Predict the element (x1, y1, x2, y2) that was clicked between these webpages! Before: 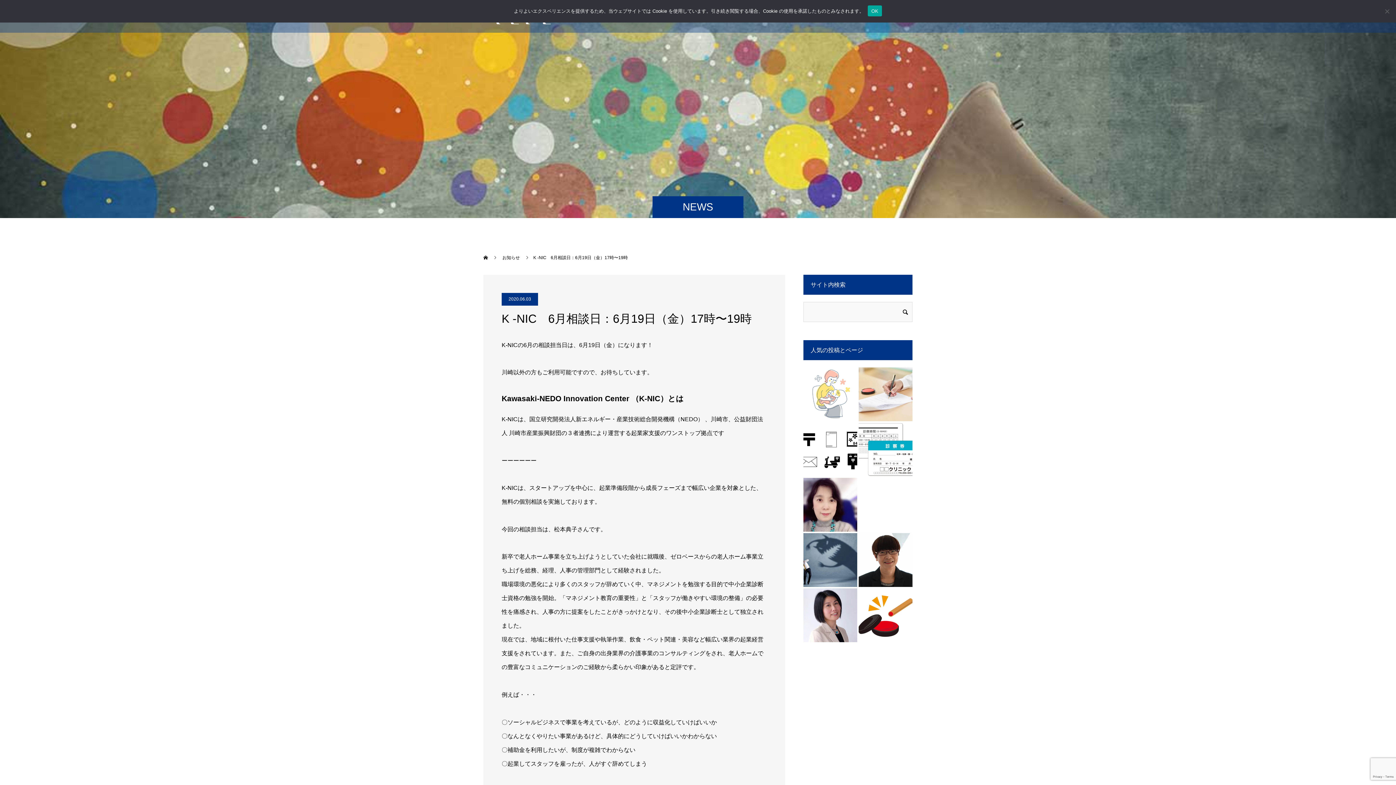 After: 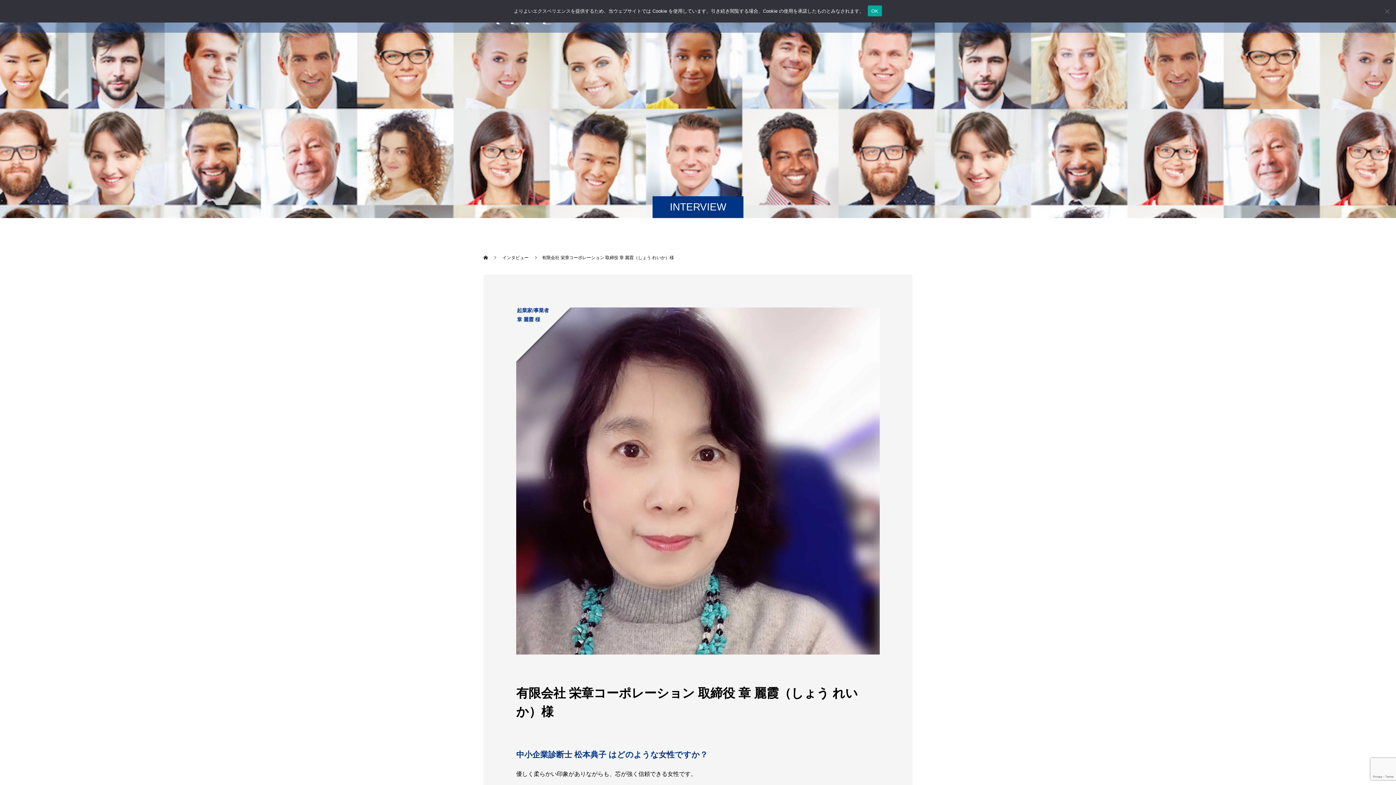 Action: bbox: (803, 478, 857, 532)